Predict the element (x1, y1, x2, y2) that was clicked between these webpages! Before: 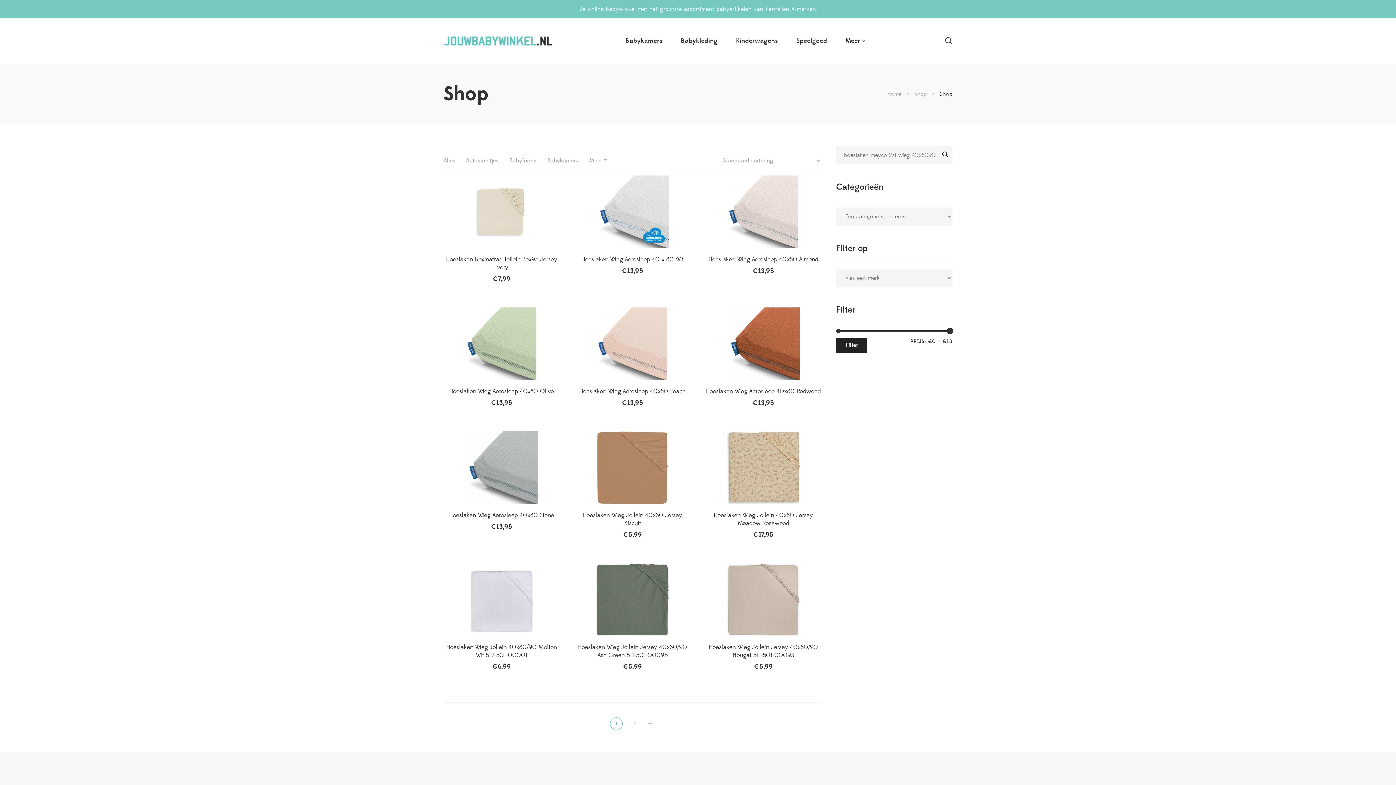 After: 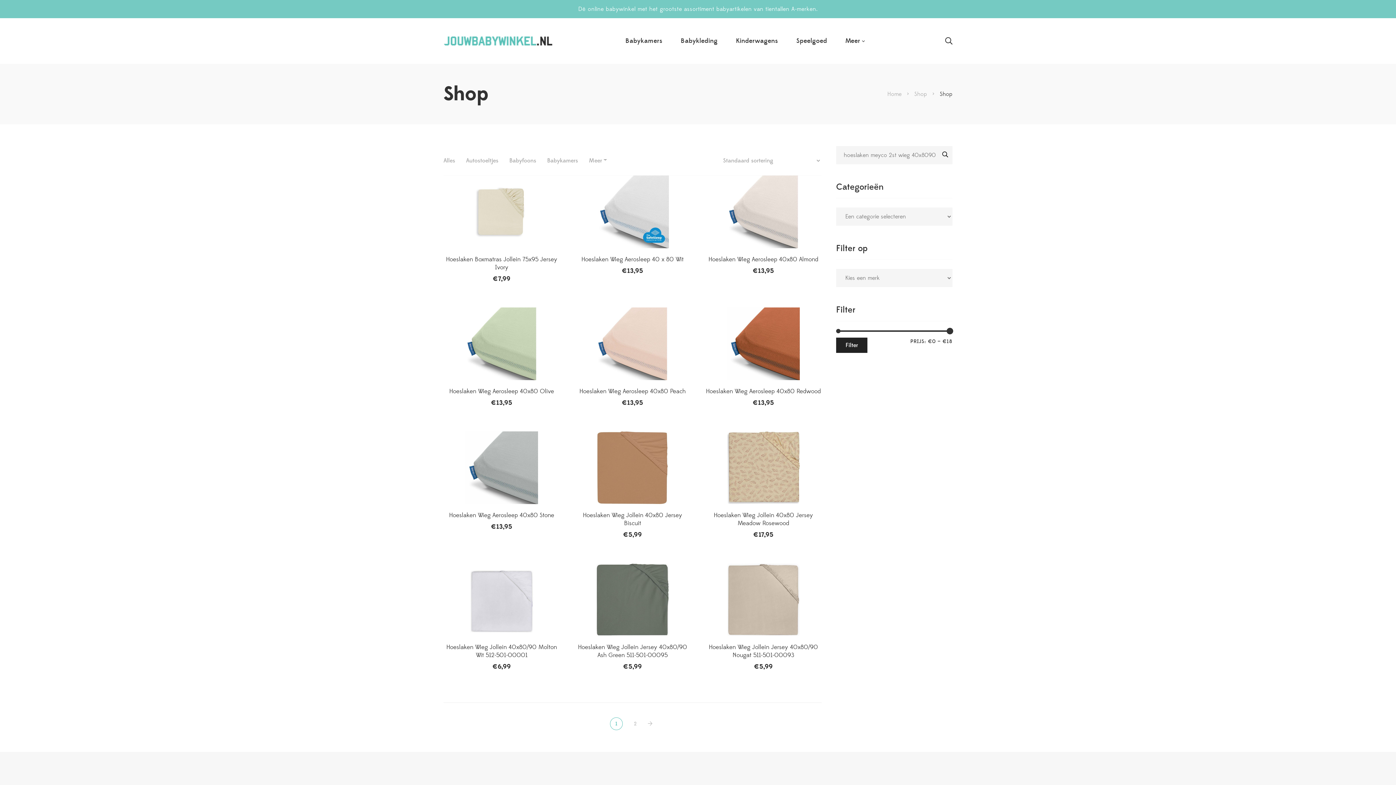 Action: bbox: (938, 146, 952, 163)